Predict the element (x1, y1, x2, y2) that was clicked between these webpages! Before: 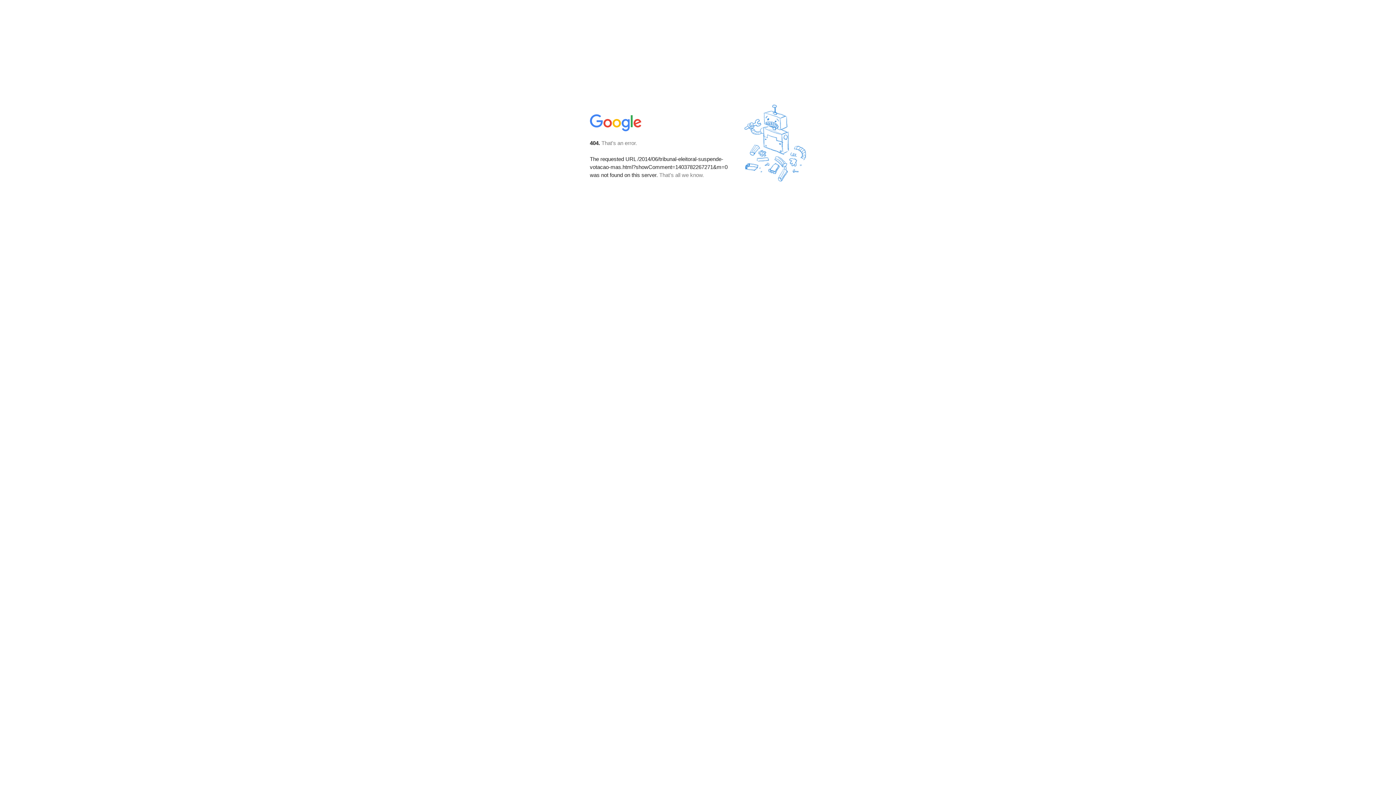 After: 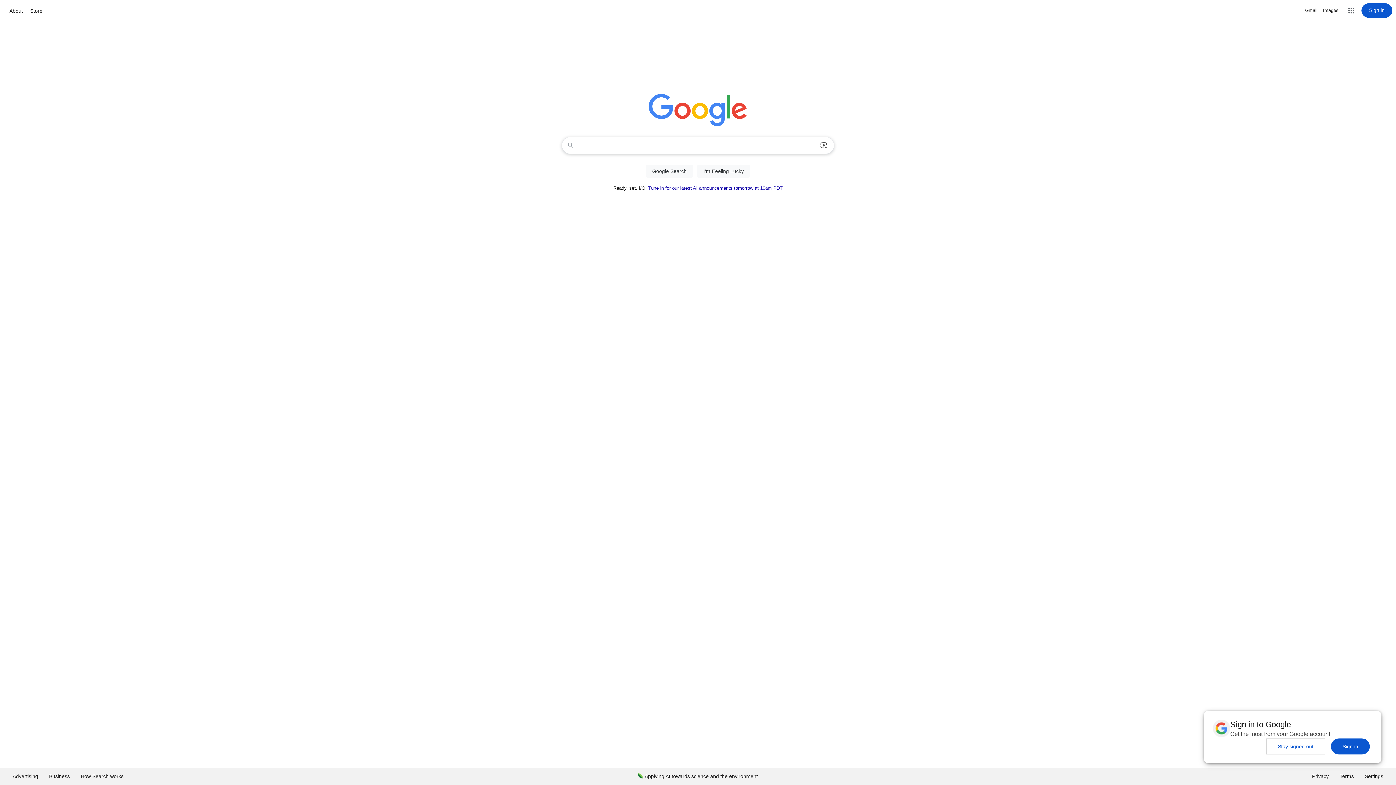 Action: bbox: (590, 127, 642, 134)